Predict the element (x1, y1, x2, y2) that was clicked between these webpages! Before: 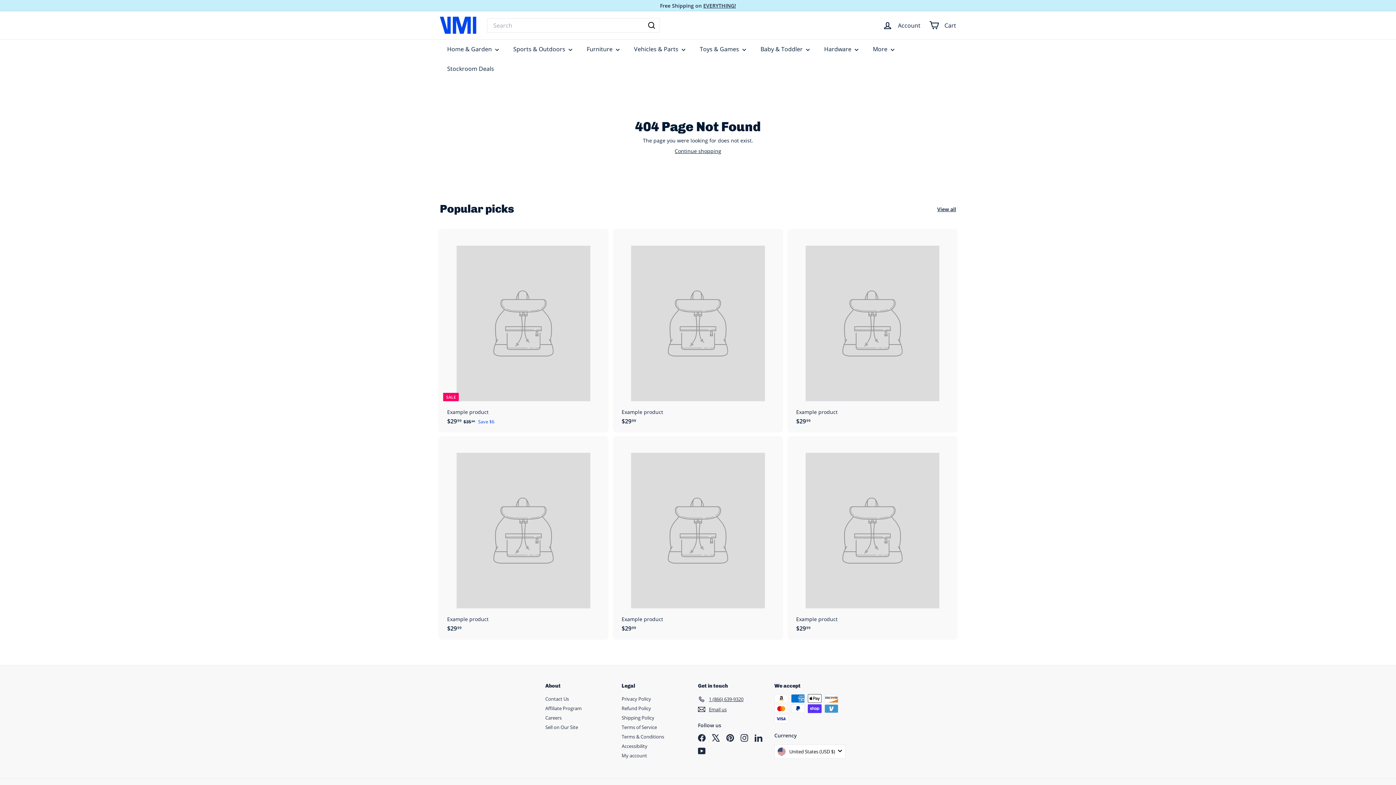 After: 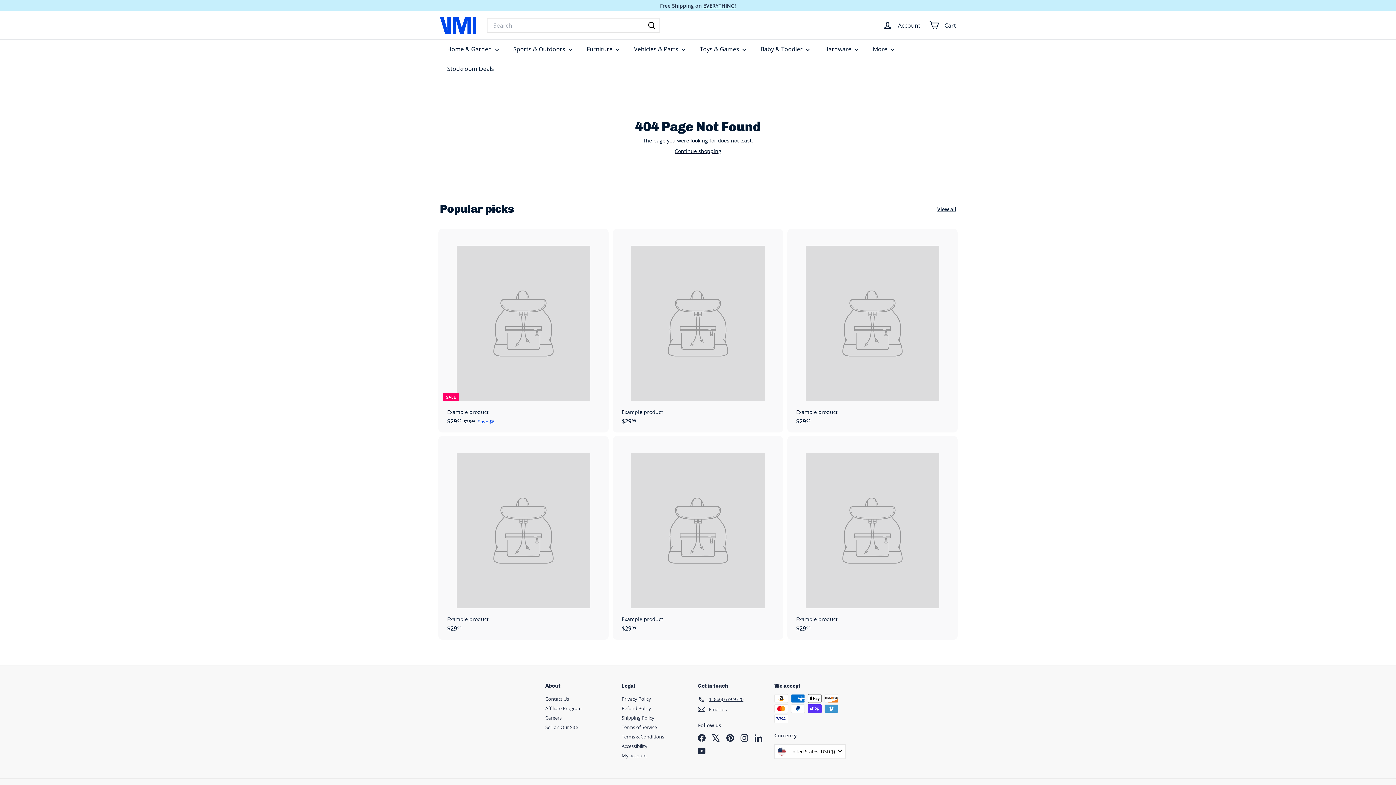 Action: bbox: (712, 734, 720, 742) label: X